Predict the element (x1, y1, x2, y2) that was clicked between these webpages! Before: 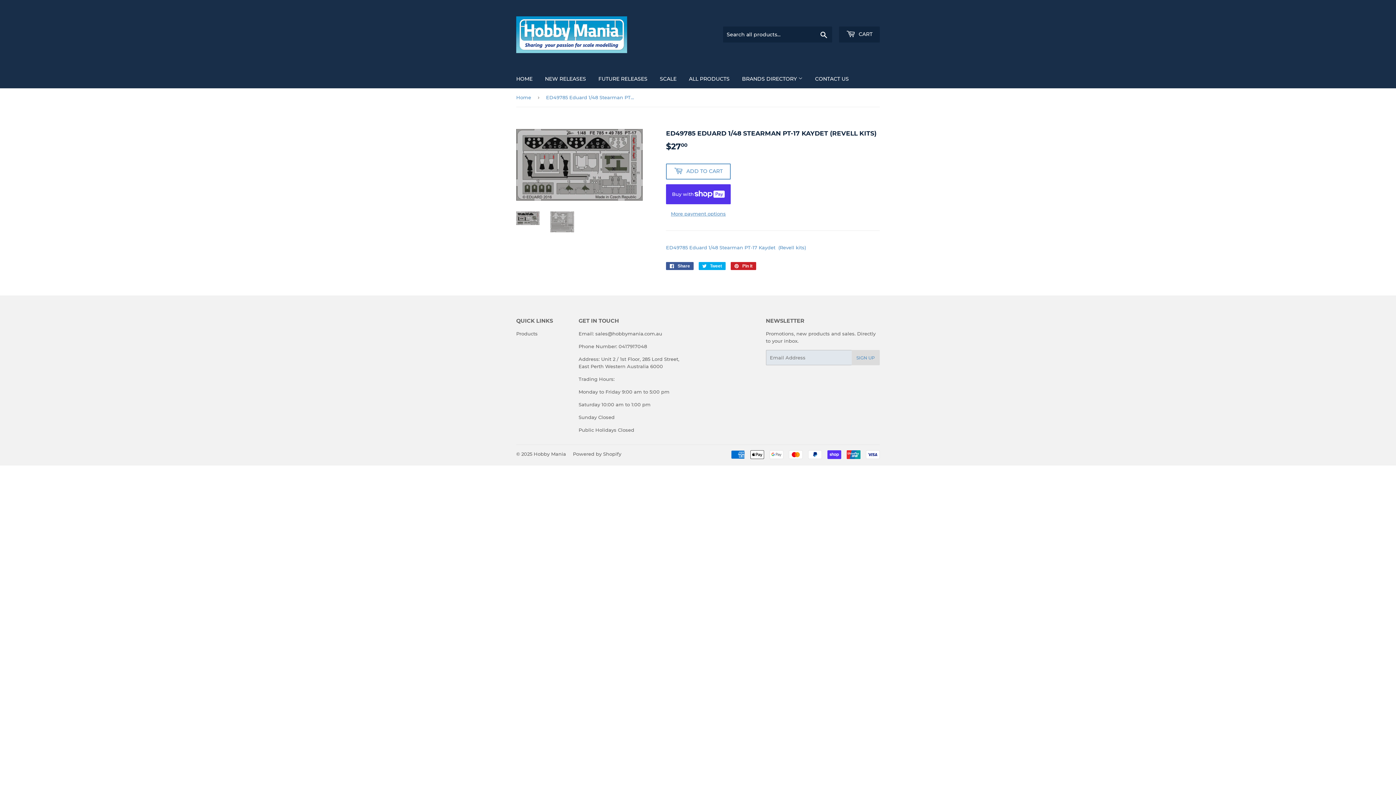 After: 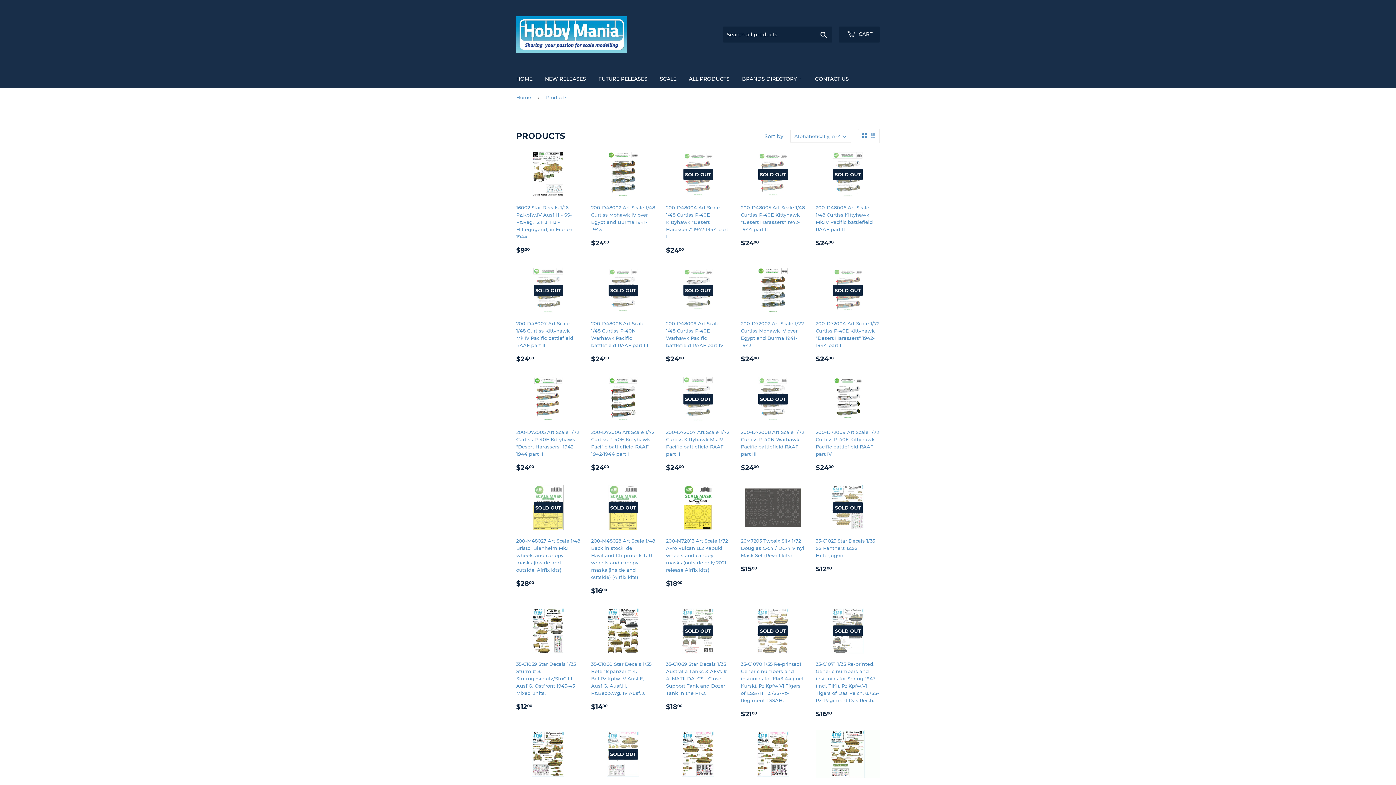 Action: label: BRANDS DIRECTORY  bbox: (736, 69, 808, 88)